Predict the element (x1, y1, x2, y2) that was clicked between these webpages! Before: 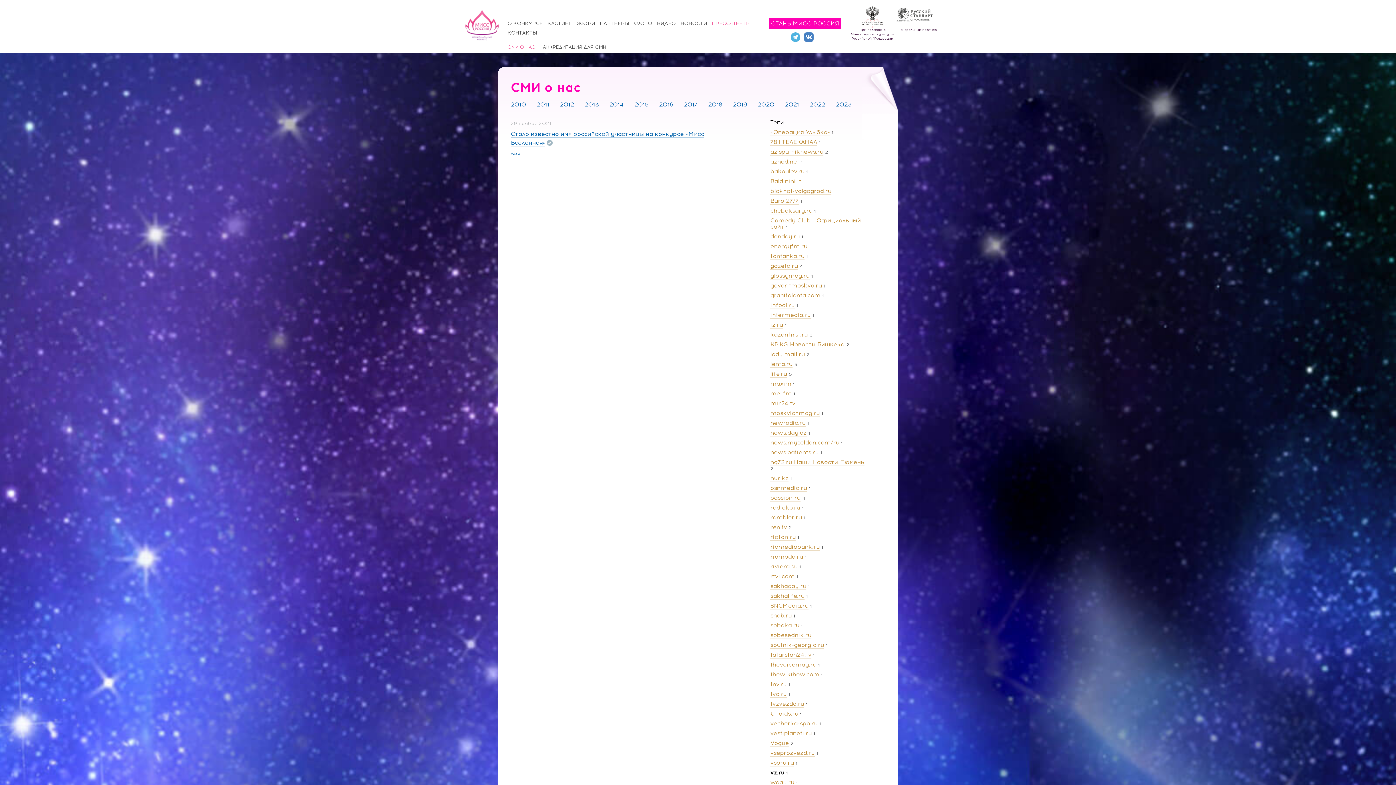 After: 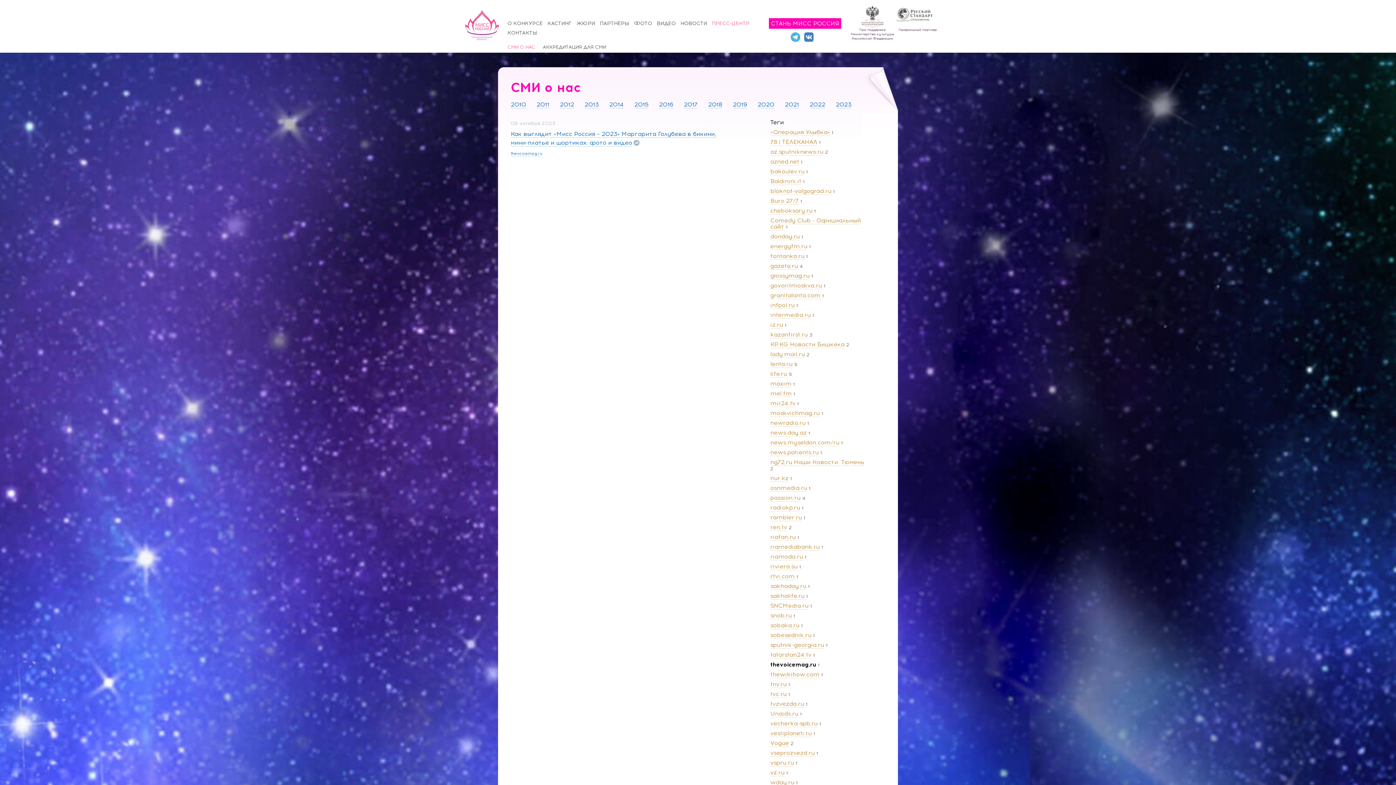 Action: label: thevoicemag.ru bbox: (770, 661, 816, 668)